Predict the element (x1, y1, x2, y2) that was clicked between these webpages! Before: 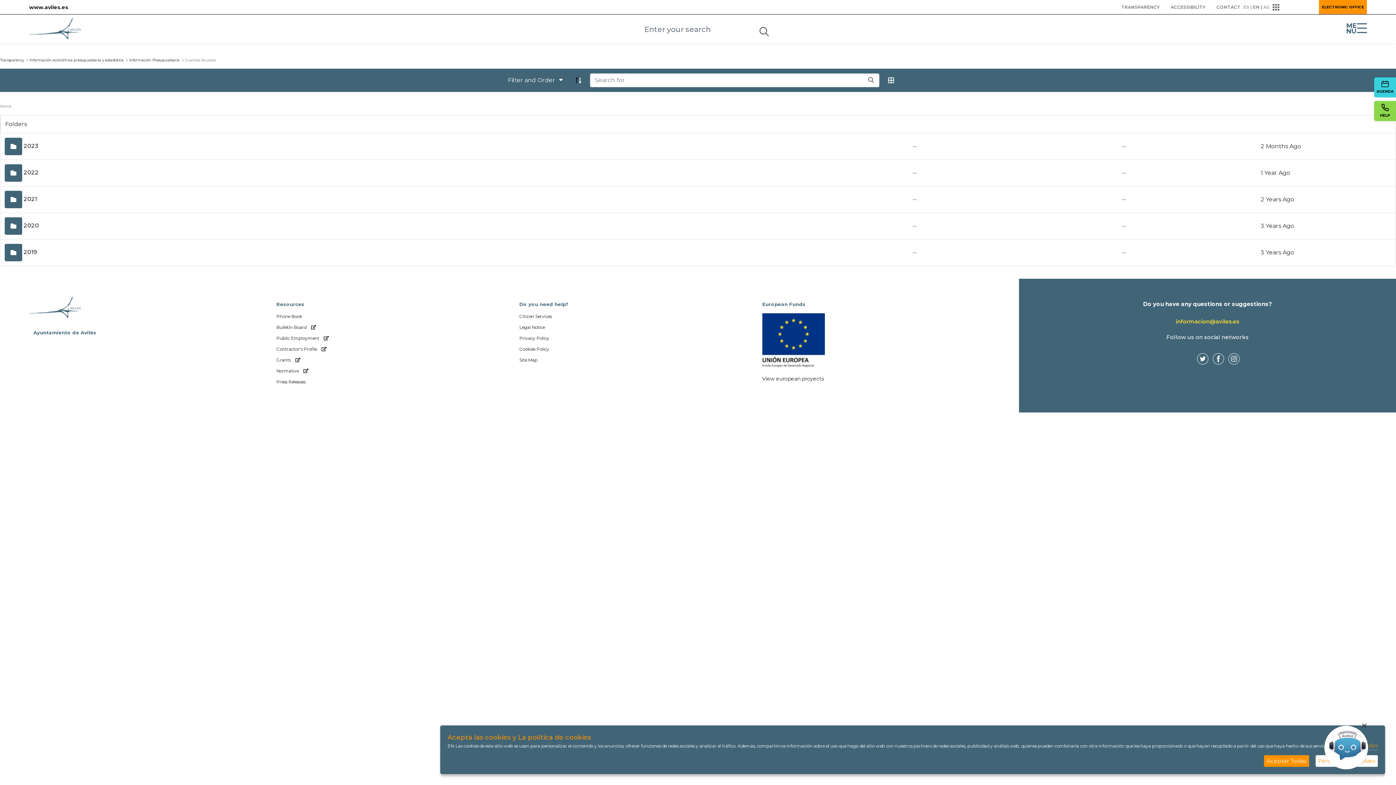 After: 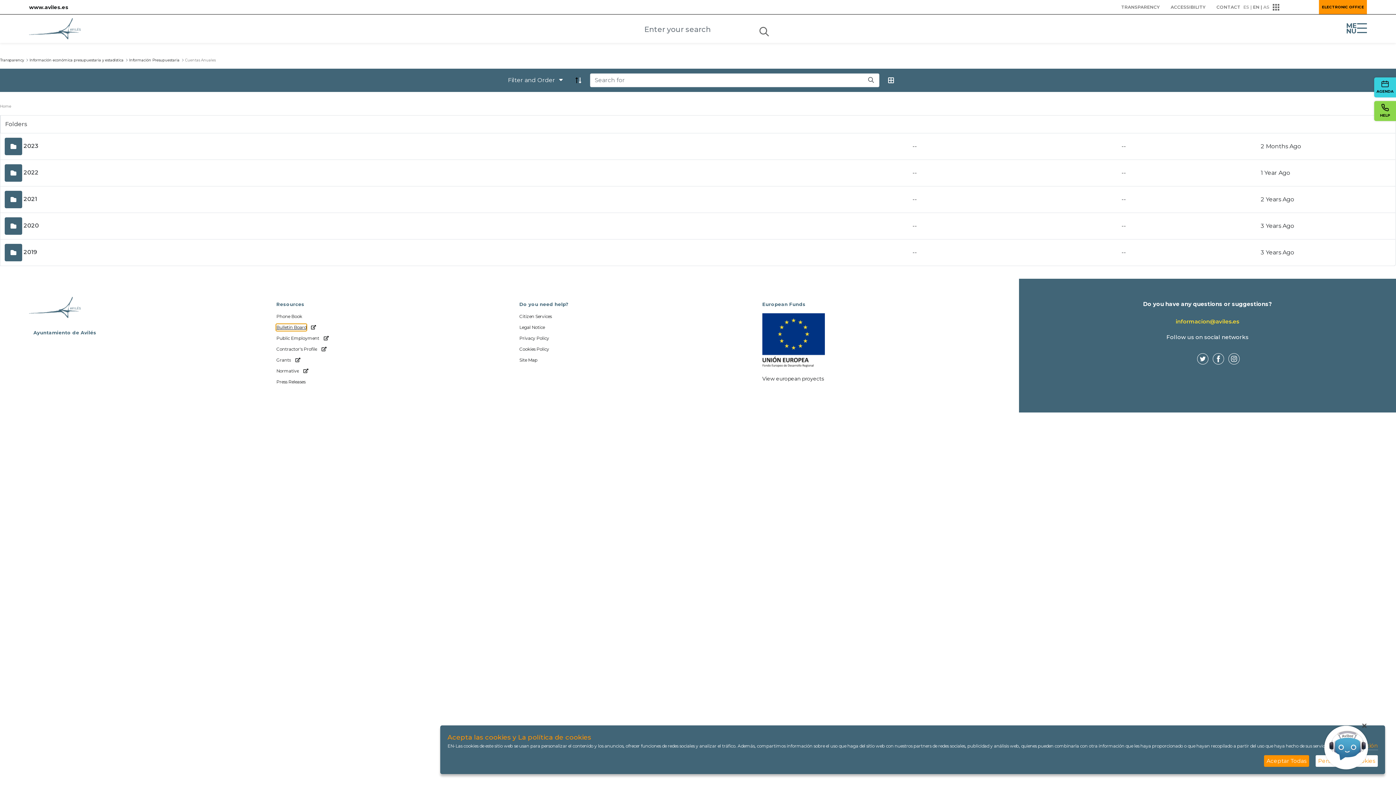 Action: label: Bulletin Board bbox: (276, 324, 306, 330)